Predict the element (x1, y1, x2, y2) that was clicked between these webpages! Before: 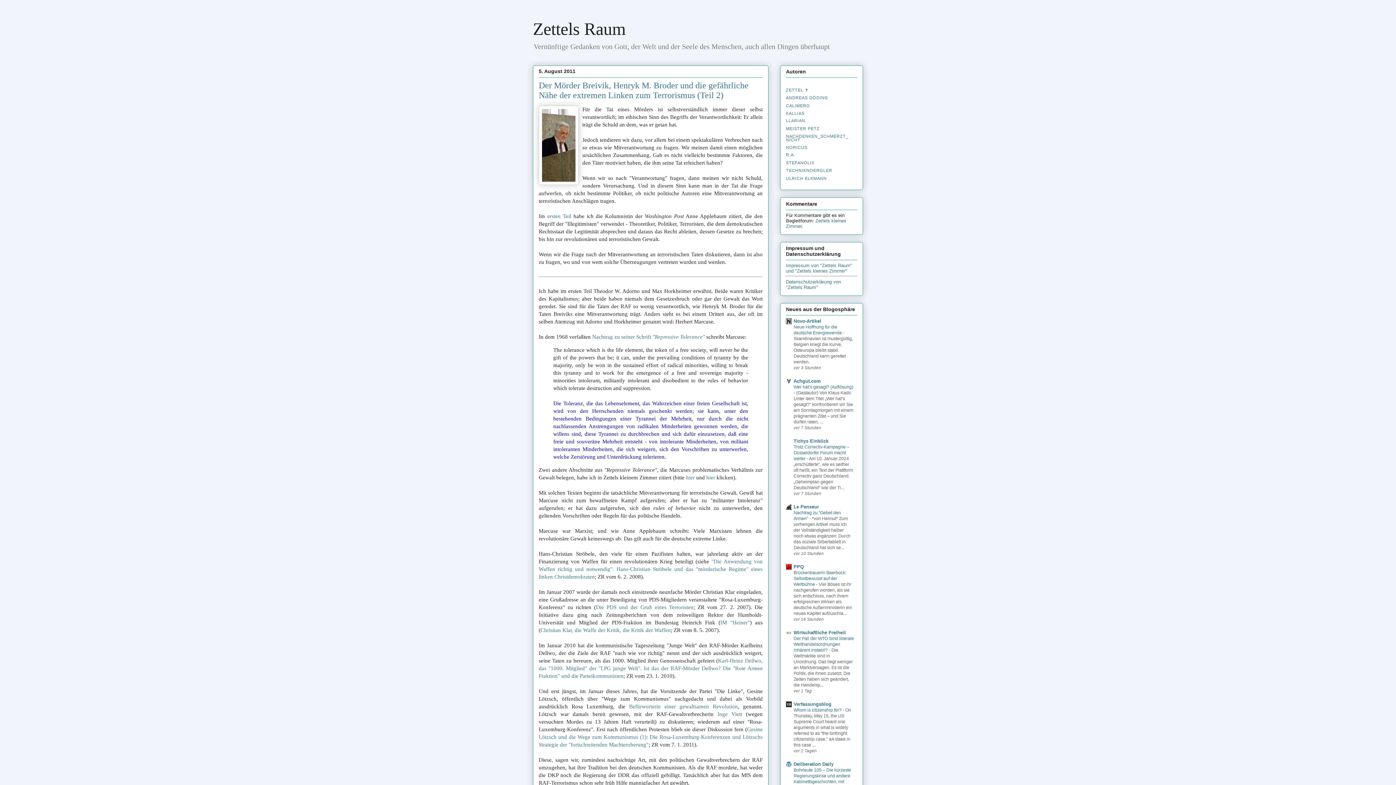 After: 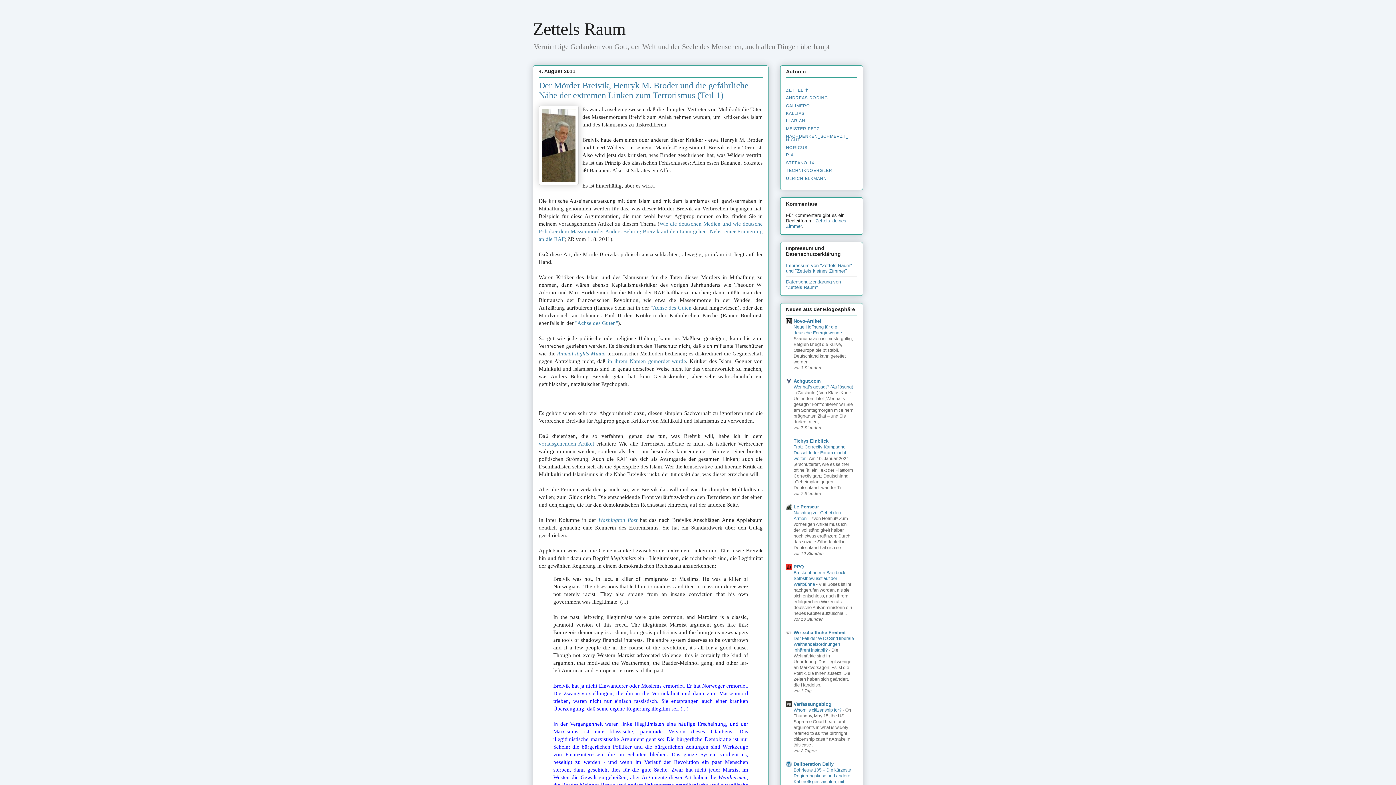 Action: label: ersten Teil bbox: (547, 213, 571, 219)